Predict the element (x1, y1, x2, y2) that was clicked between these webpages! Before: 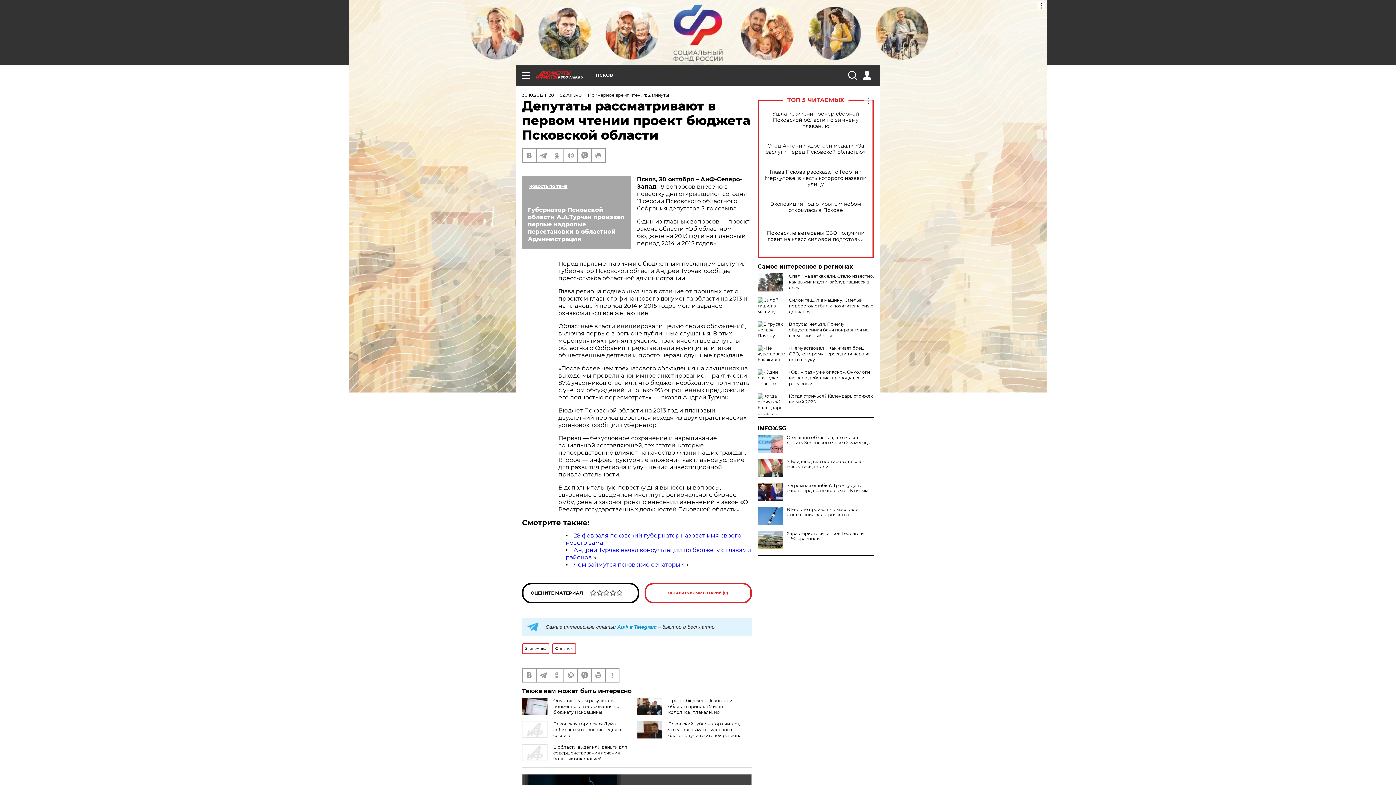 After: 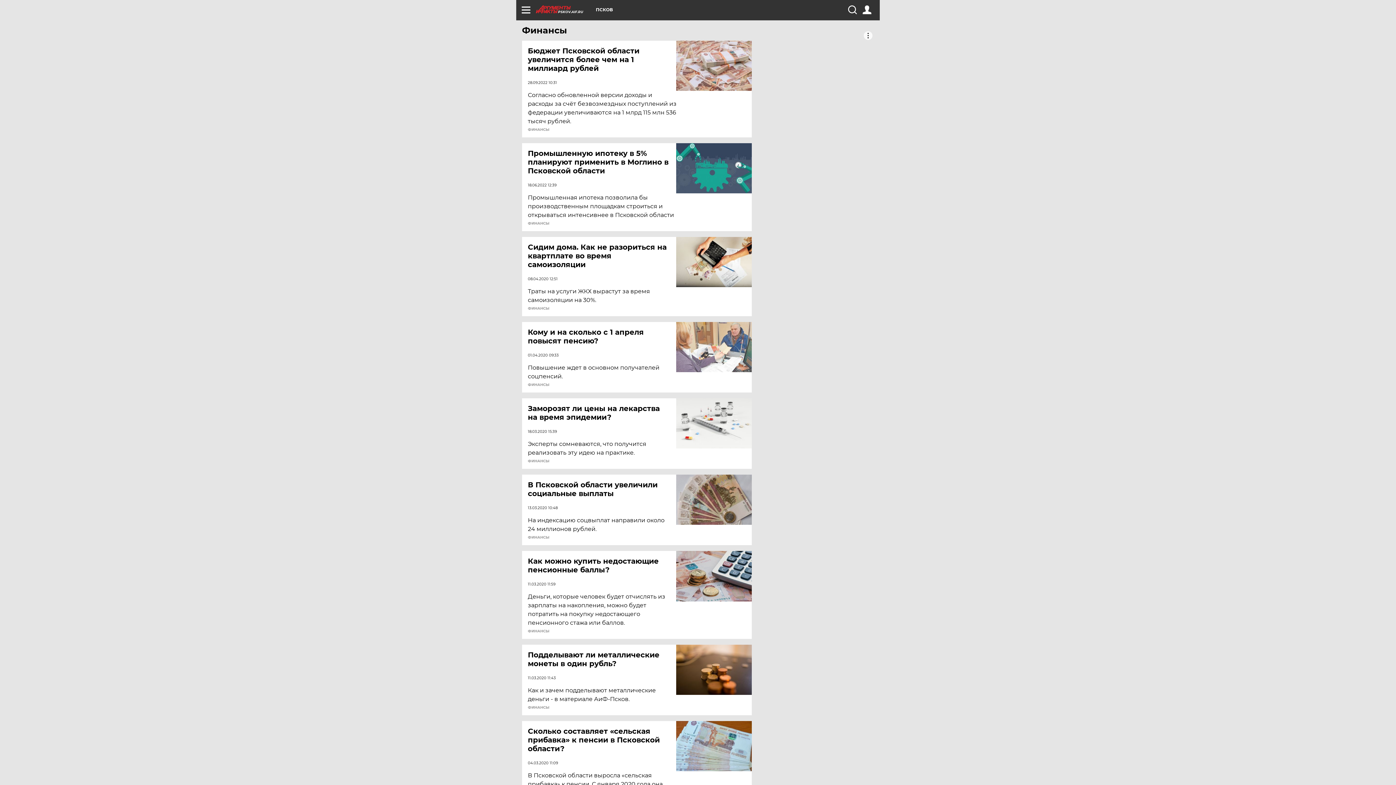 Action: bbox: (552, 643, 576, 654) label: Финансы